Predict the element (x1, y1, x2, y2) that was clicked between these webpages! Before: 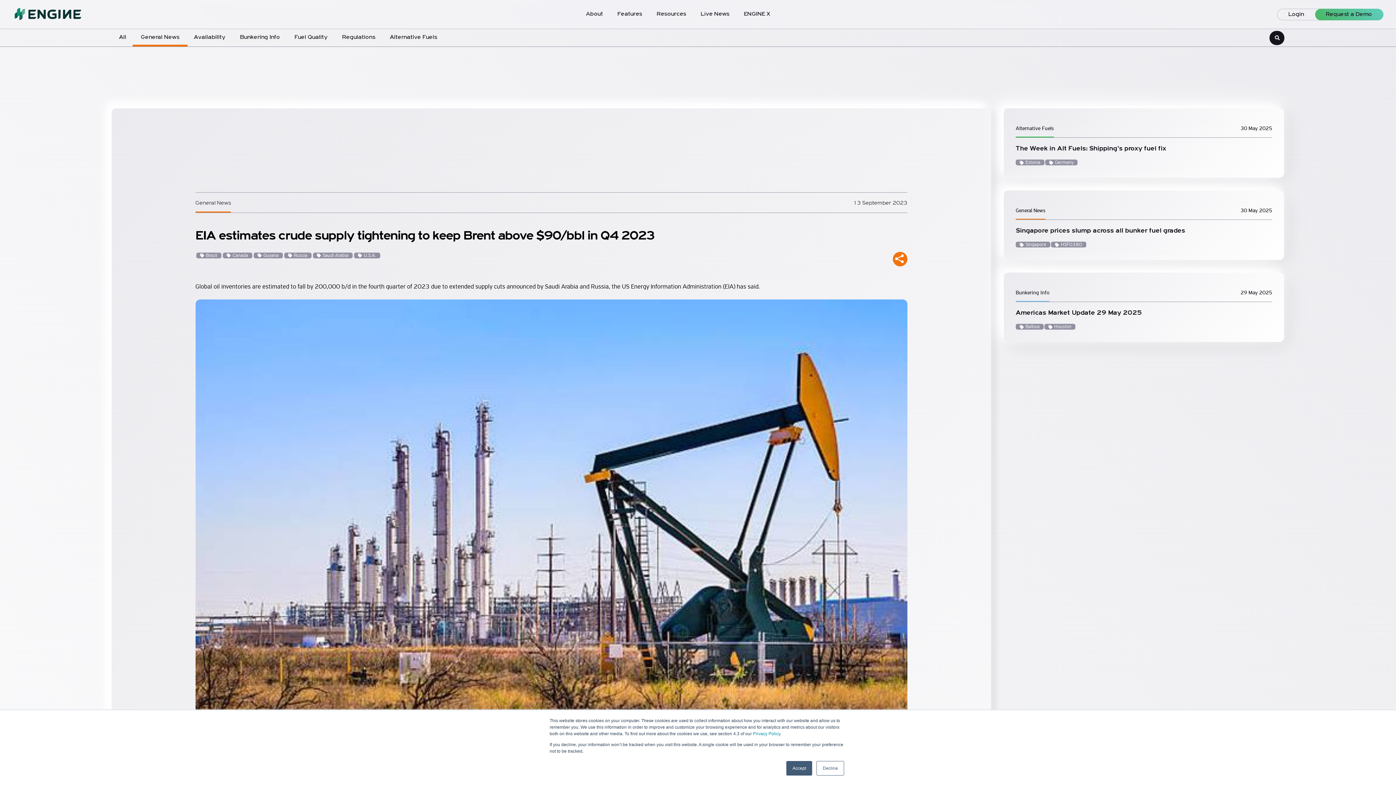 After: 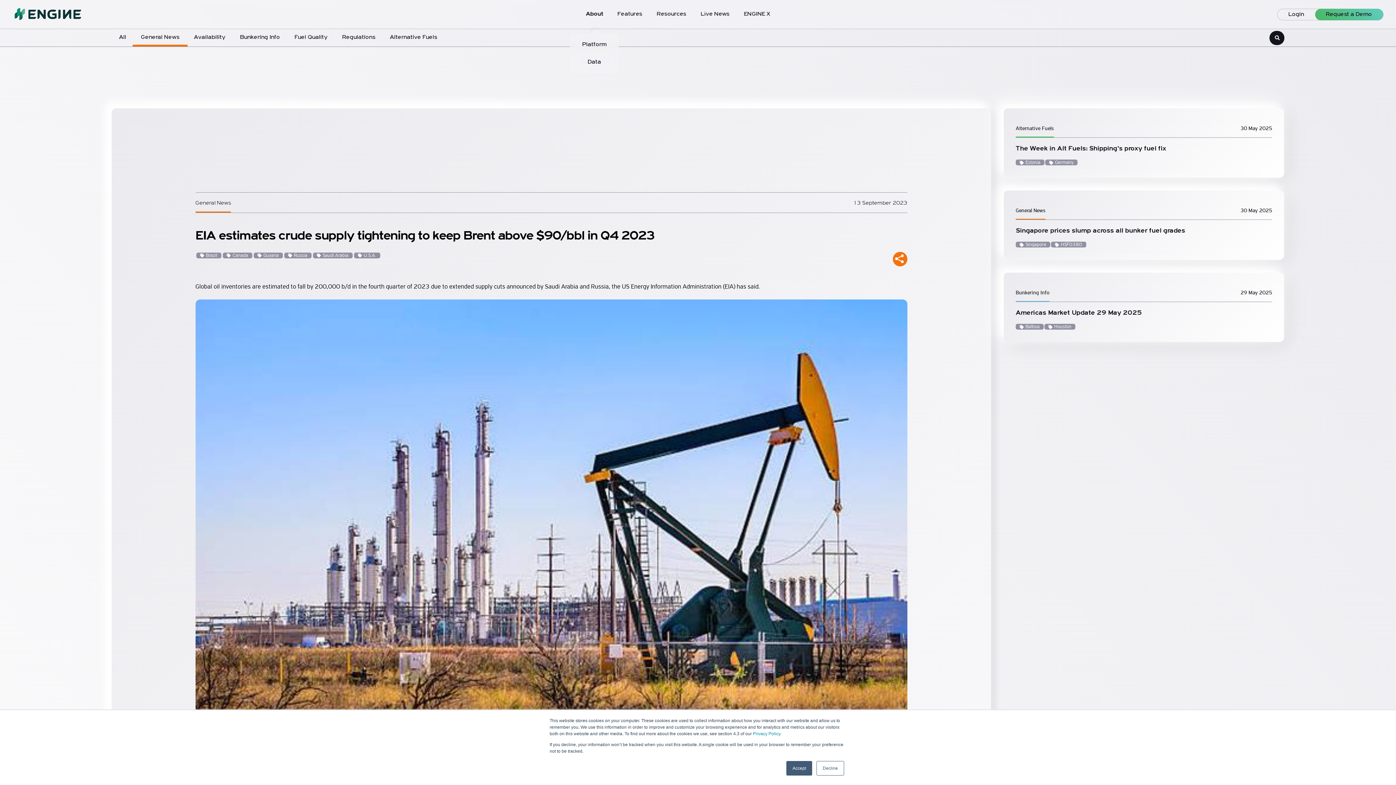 Action: bbox: (586, 11, 603, 17) label: About